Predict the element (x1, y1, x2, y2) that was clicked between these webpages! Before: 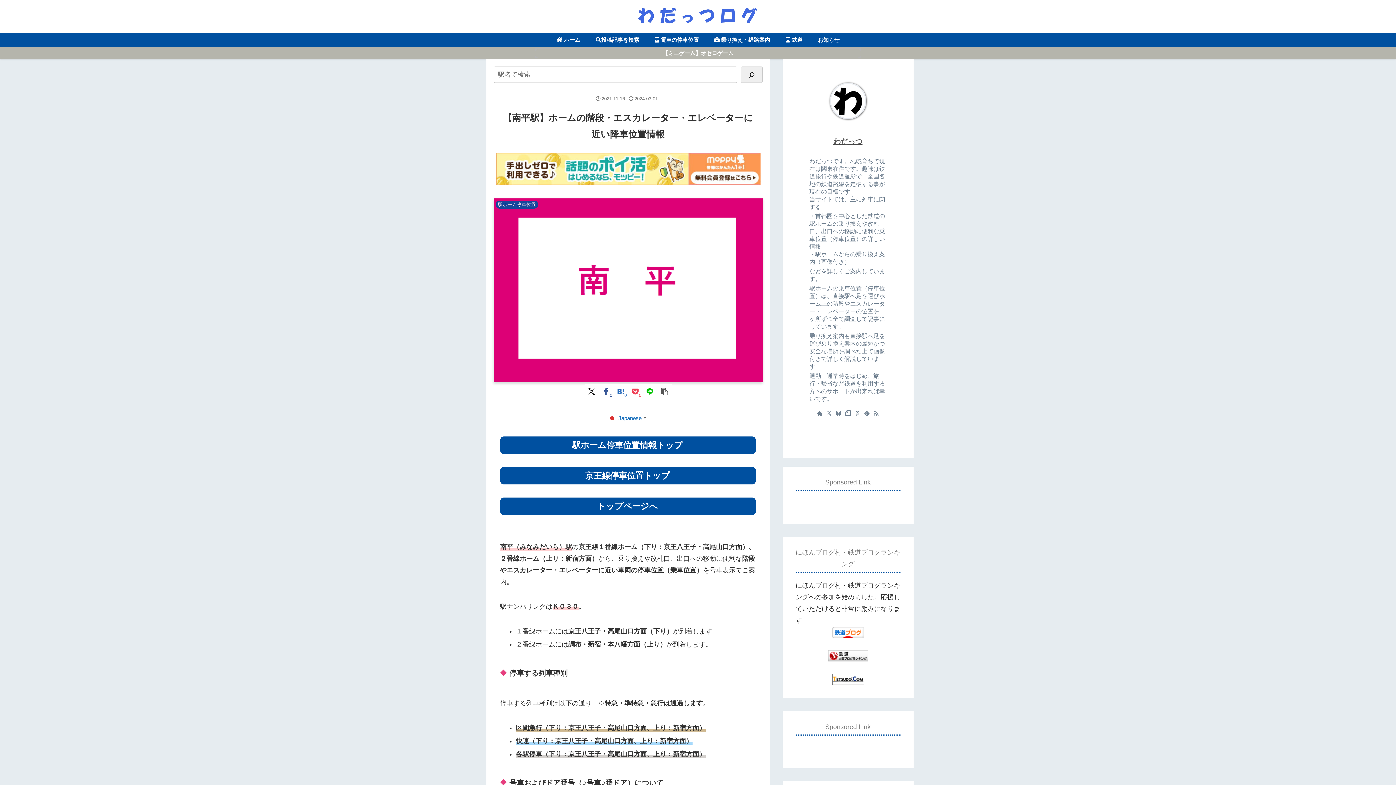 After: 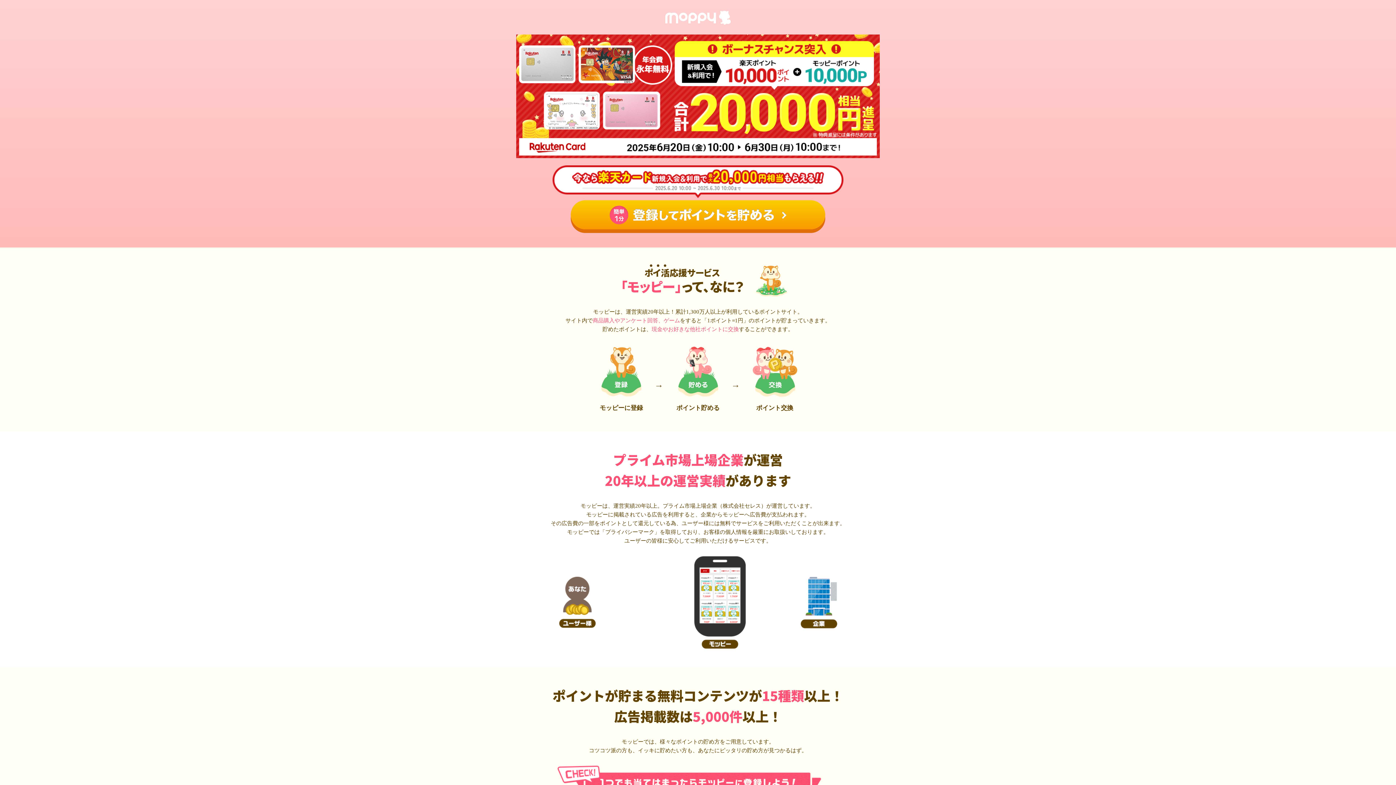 Action: bbox: (495, 164, 760, 172)